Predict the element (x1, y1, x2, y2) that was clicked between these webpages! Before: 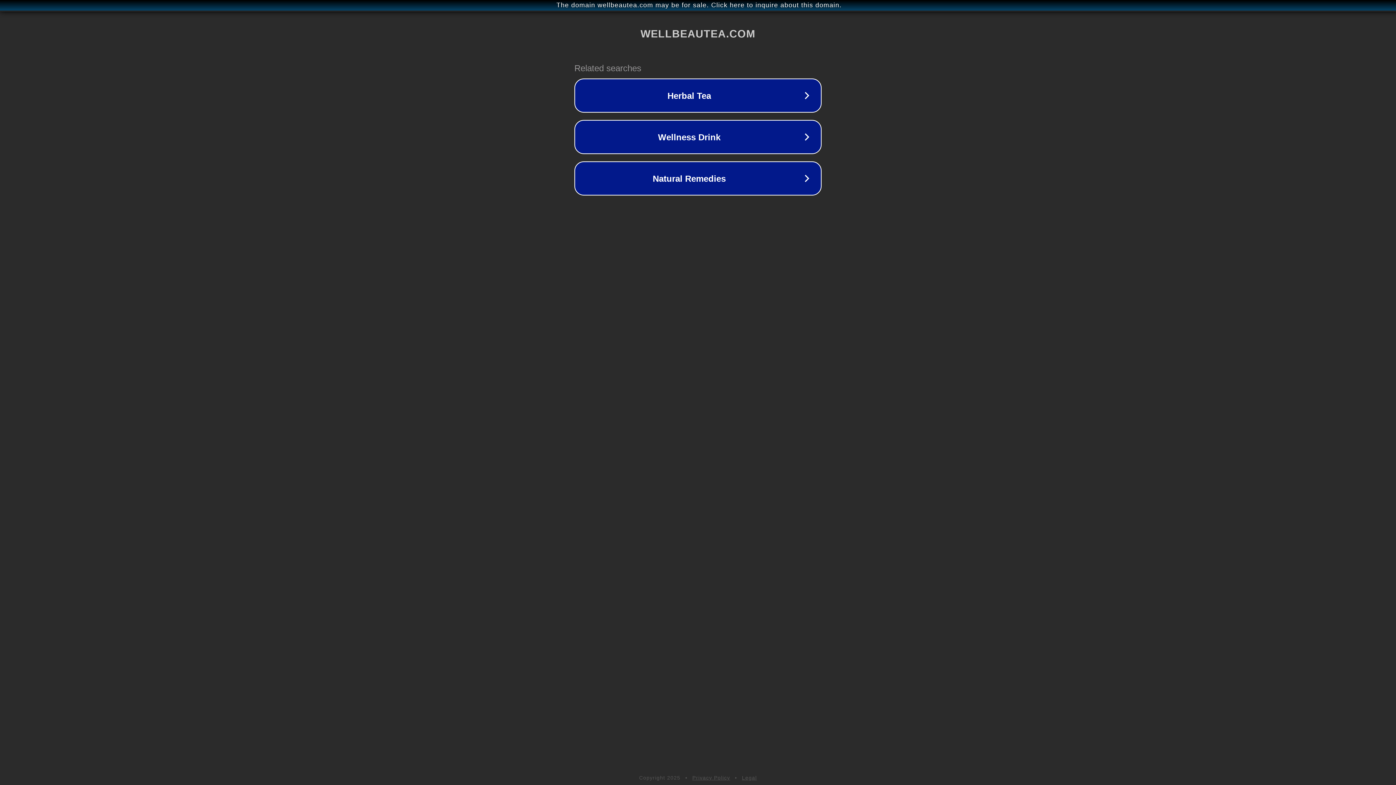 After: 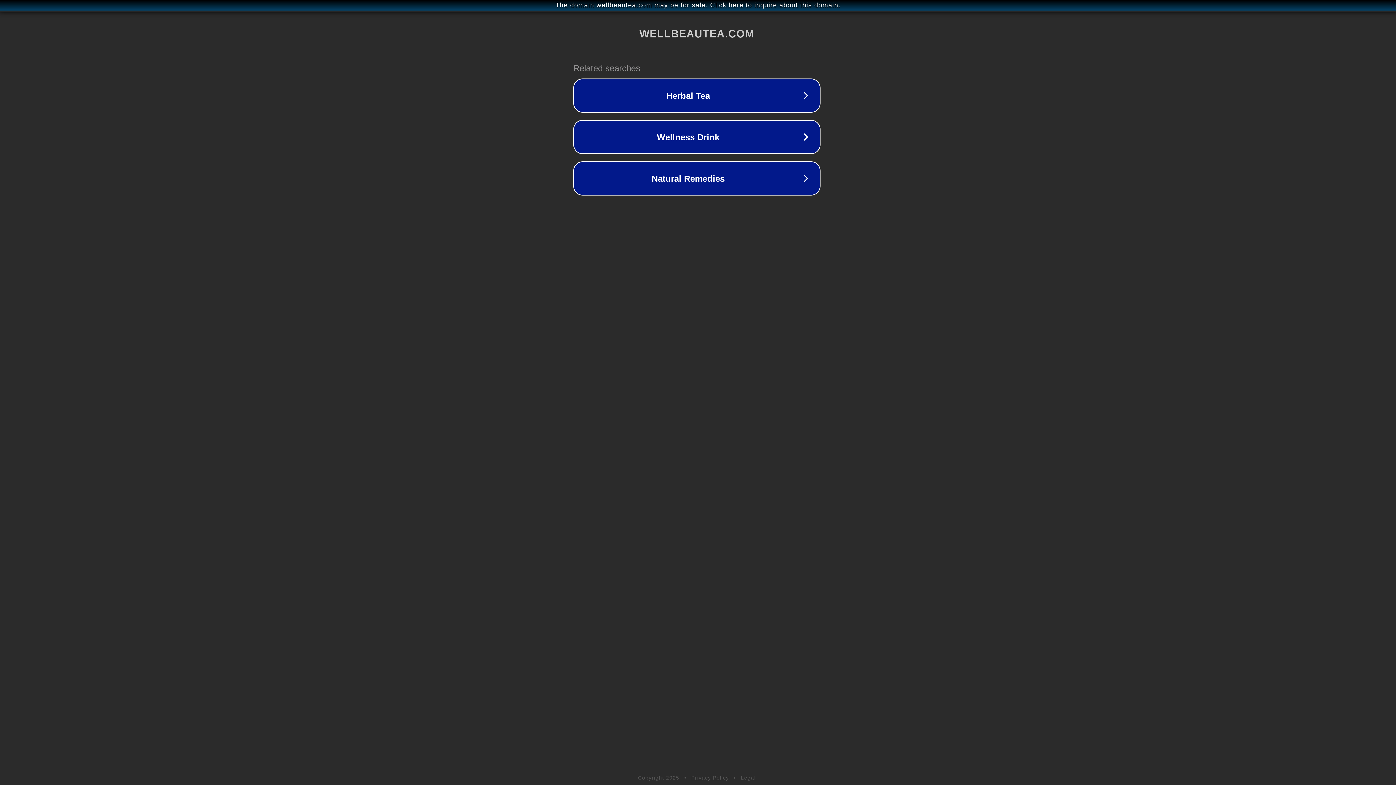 Action: label: The domain wellbeautea.com may be for sale. Click here to inquire about this domain. bbox: (1, 1, 1397, 9)